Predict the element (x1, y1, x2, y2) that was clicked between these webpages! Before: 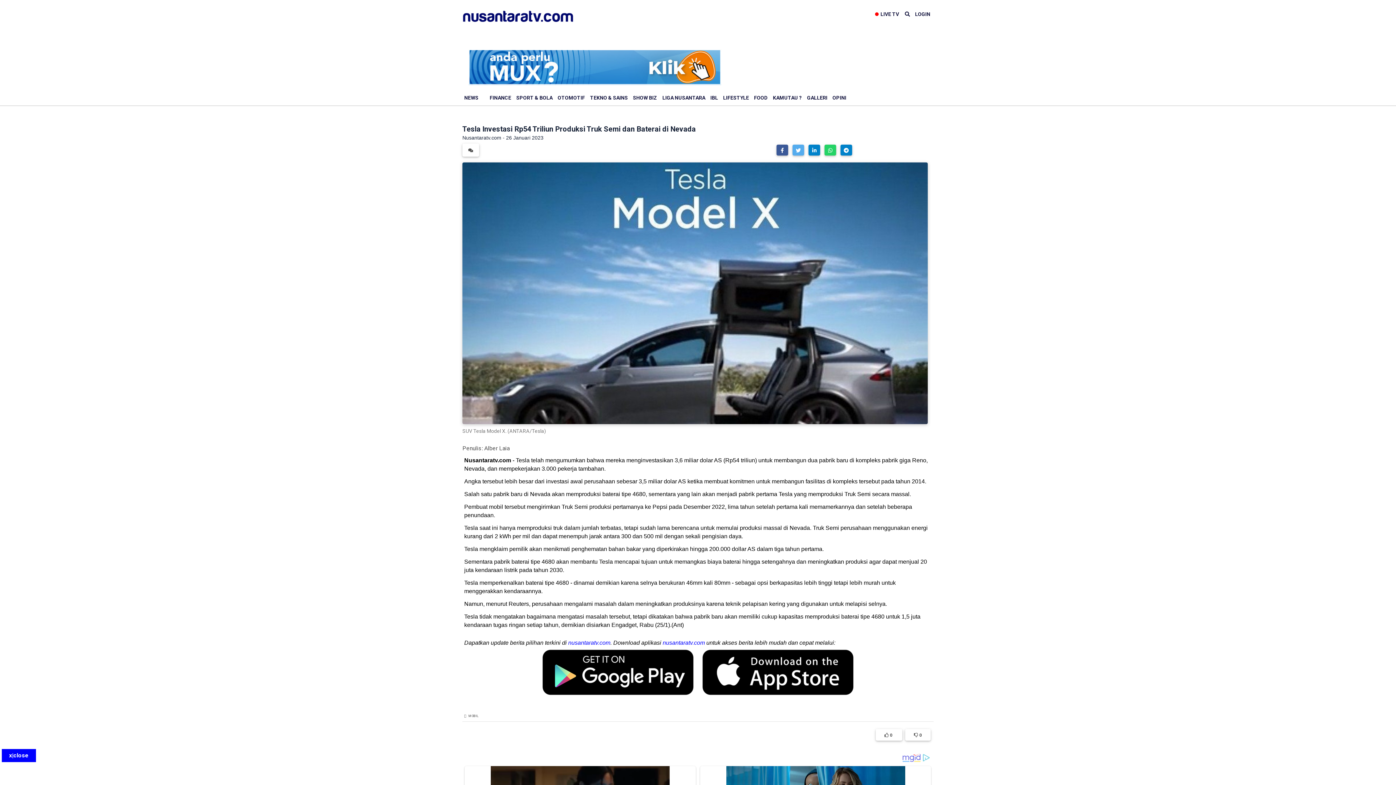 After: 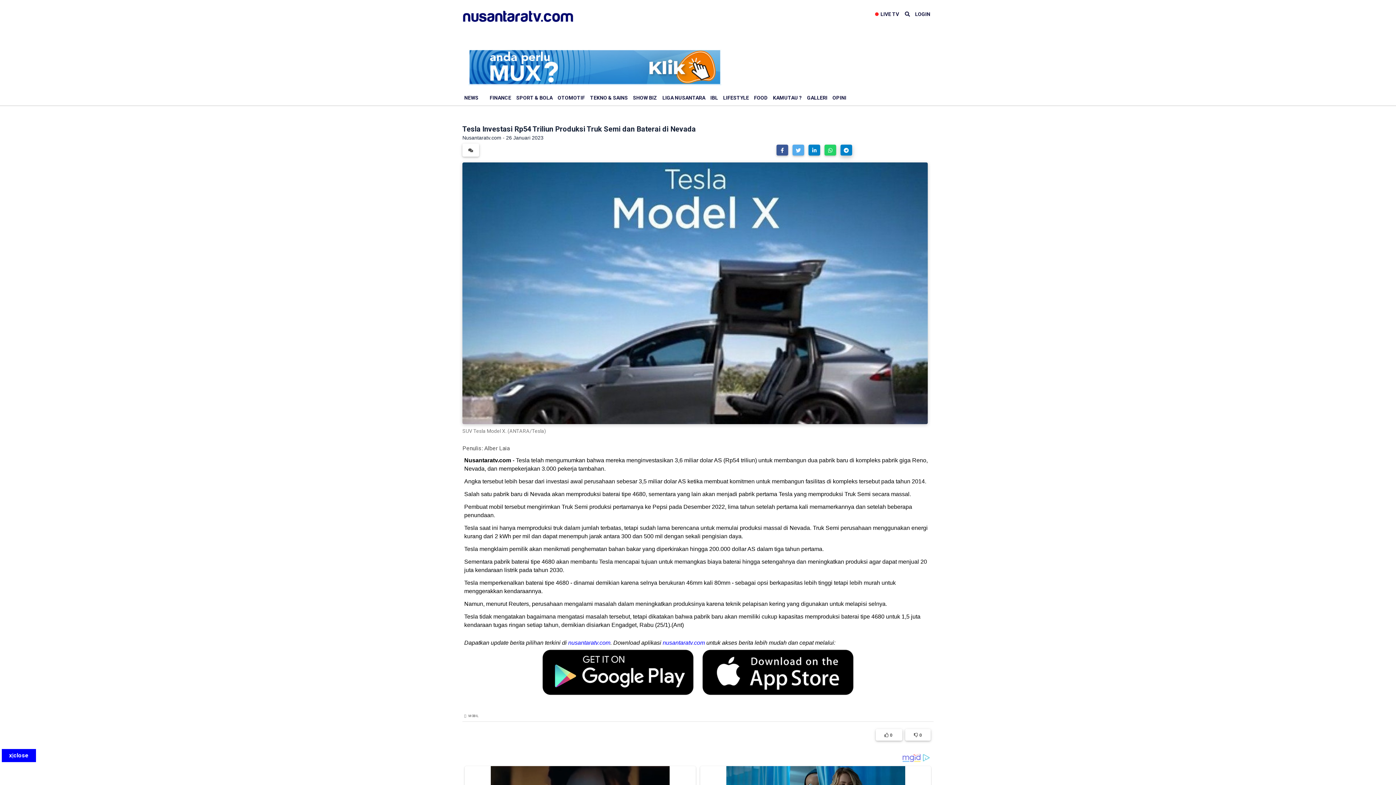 Action: bbox: (840, 144, 852, 155)